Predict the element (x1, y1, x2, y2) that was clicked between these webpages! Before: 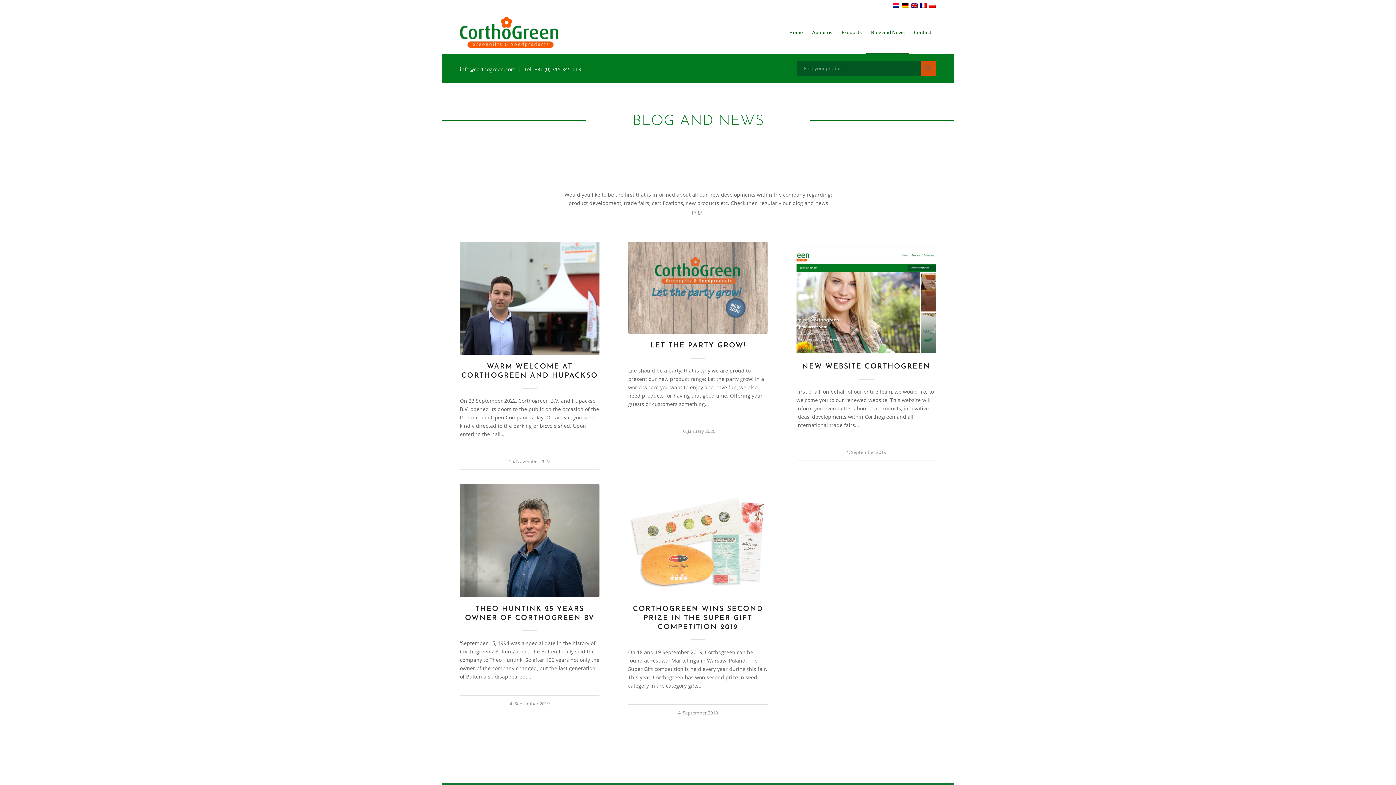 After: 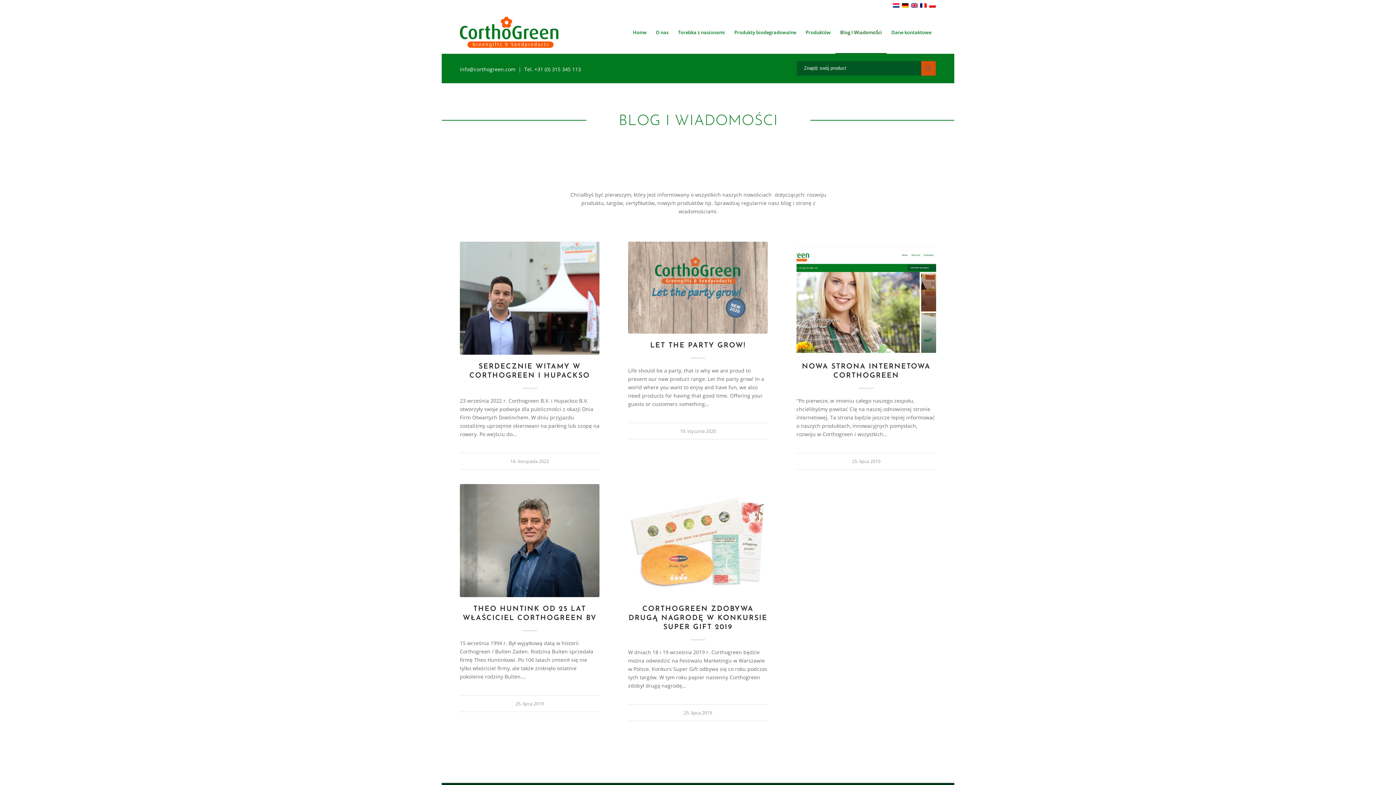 Action: bbox: (929, 2, 936, 8)